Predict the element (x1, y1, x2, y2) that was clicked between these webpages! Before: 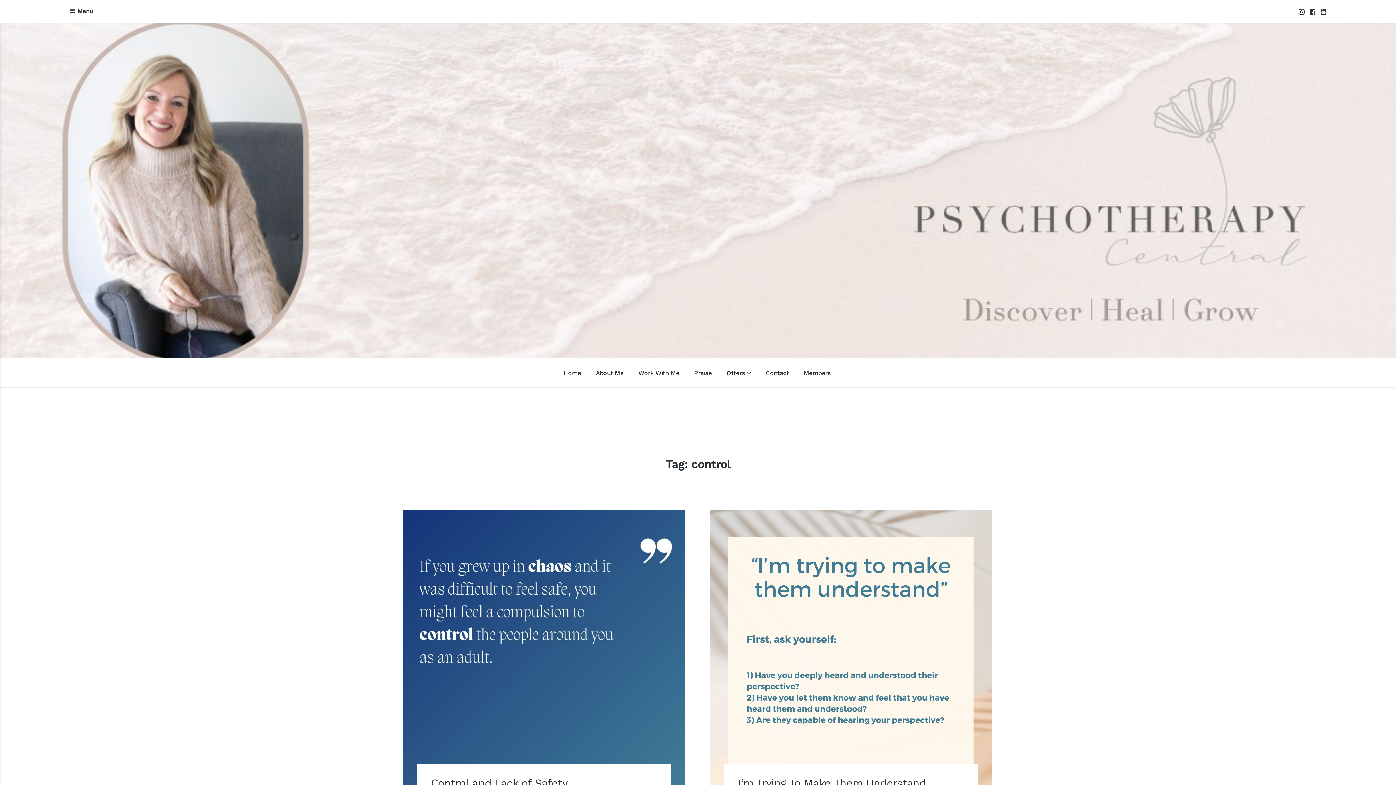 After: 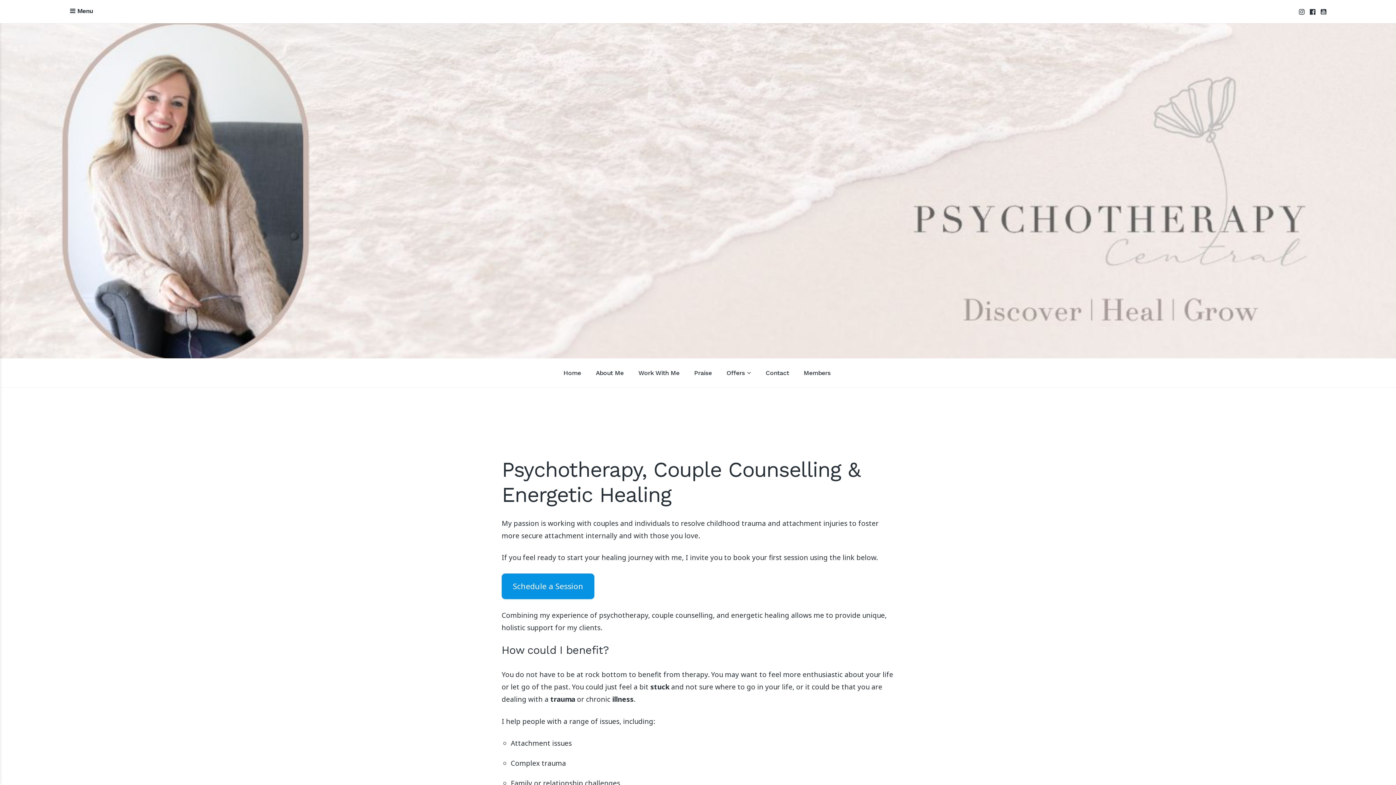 Action: label: Work With Me bbox: (631, 358, 686, 387)